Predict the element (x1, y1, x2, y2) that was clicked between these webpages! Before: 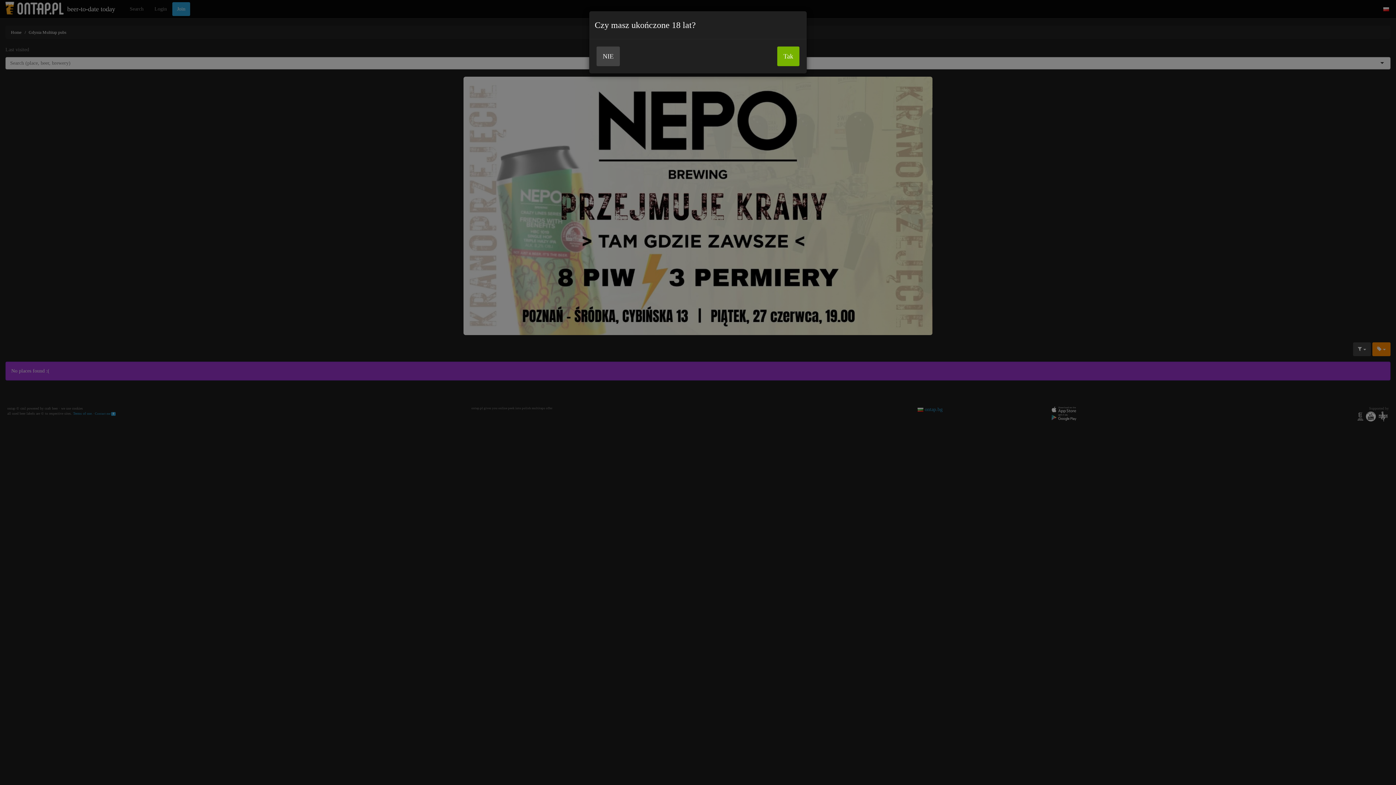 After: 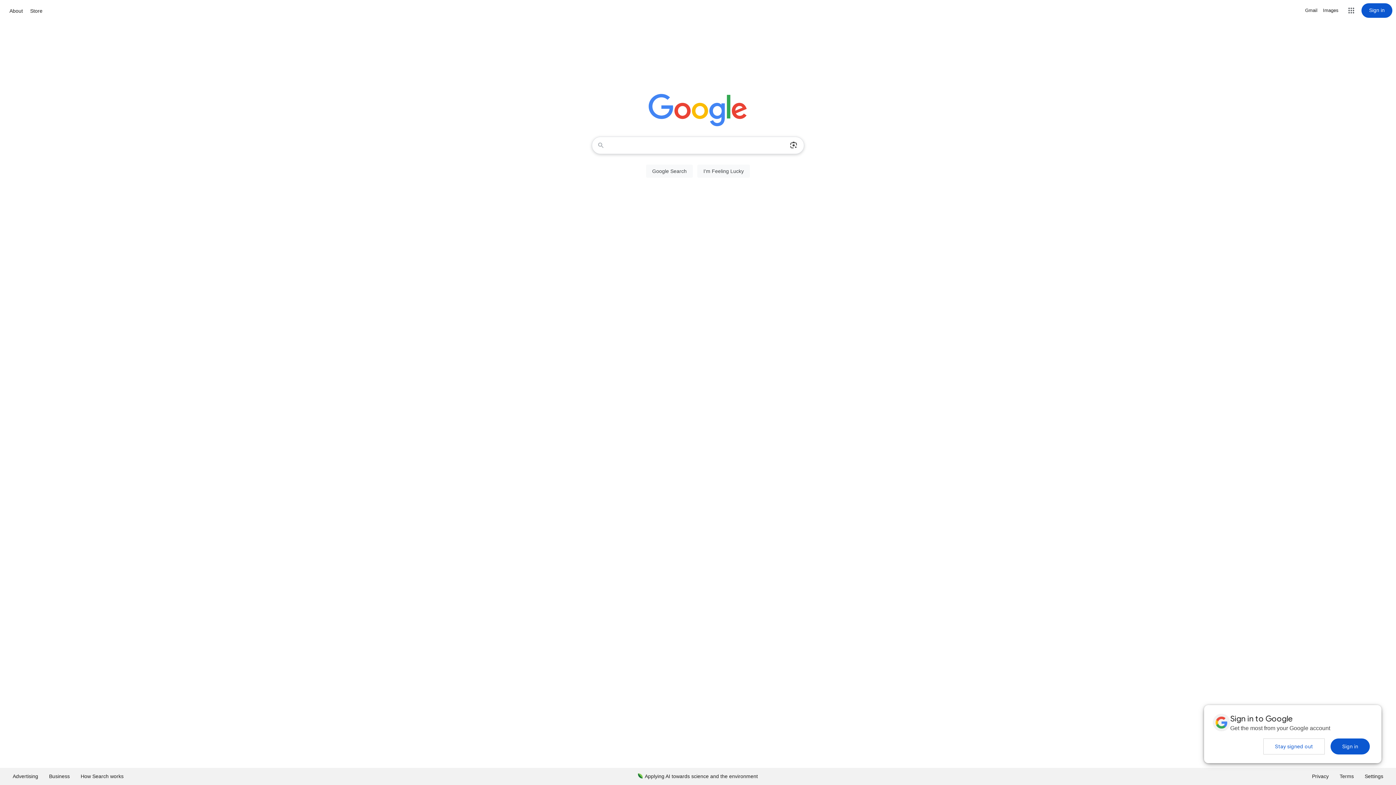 Action: label: NIE bbox: (596, 46, 620, 66)